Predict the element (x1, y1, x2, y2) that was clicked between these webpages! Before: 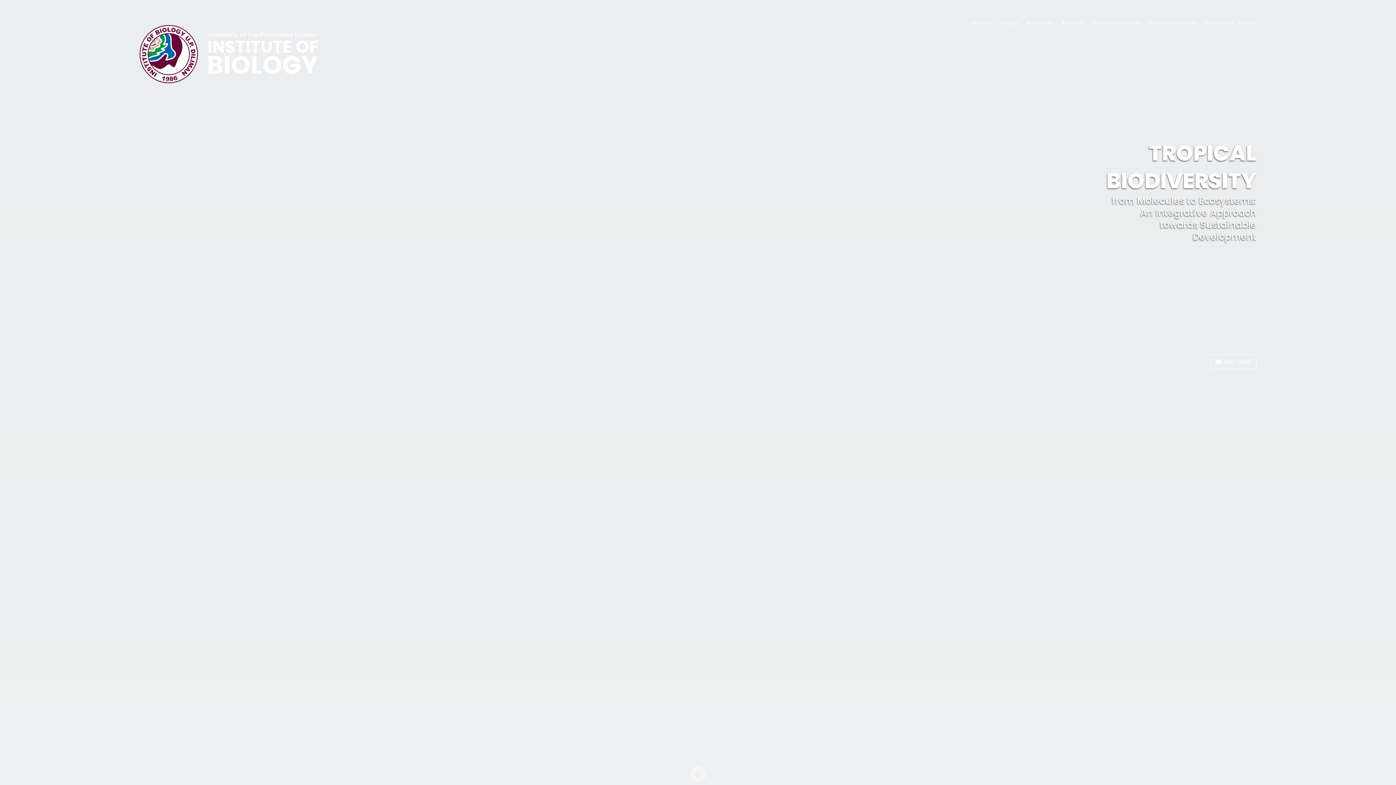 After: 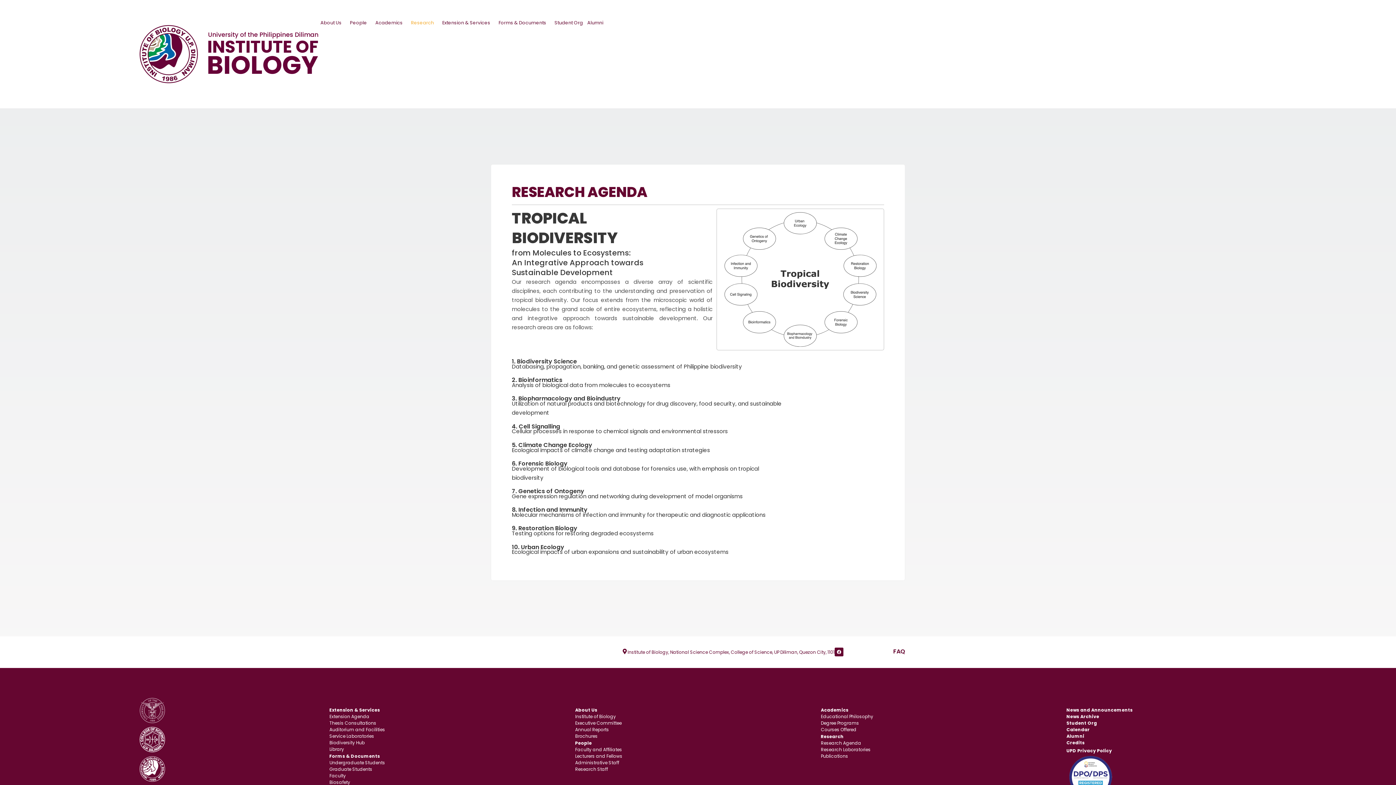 Action: label: Learn more bbox: (1210, 354, 1256, 369)